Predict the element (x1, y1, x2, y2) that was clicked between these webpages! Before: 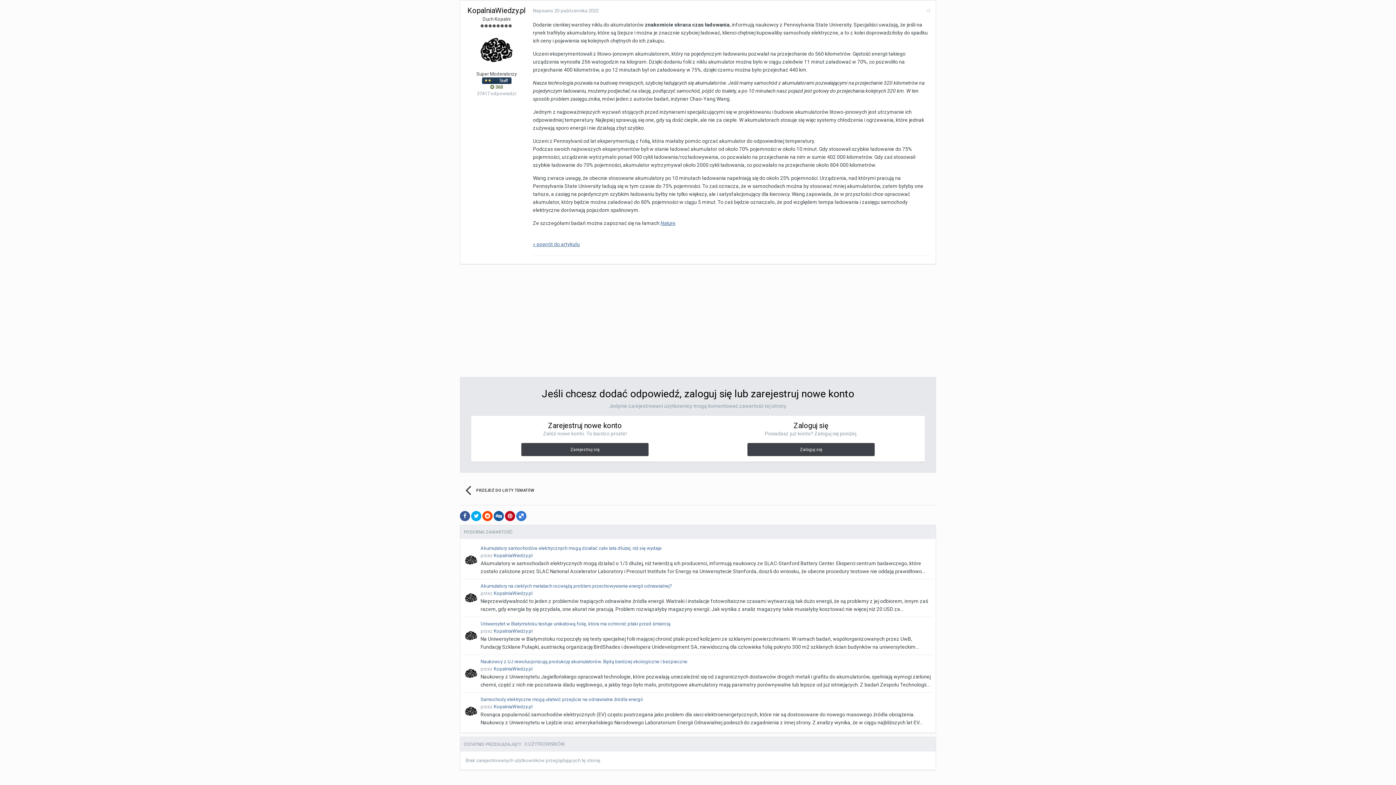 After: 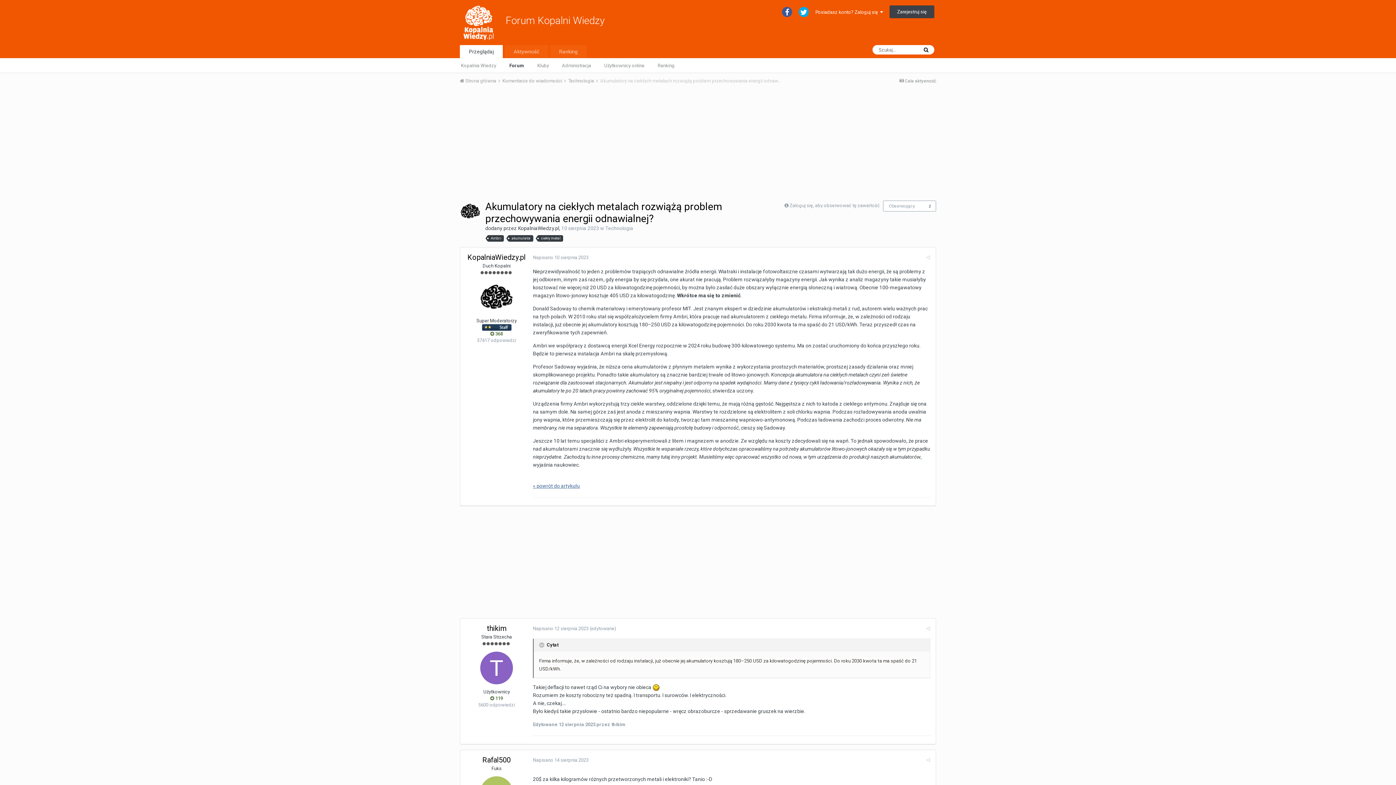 Action: bbox: (480, 583, 933, 589) label: Akumulatory na ciekłych metalach rozwiążą problem przechowywania energii odnawialnej?